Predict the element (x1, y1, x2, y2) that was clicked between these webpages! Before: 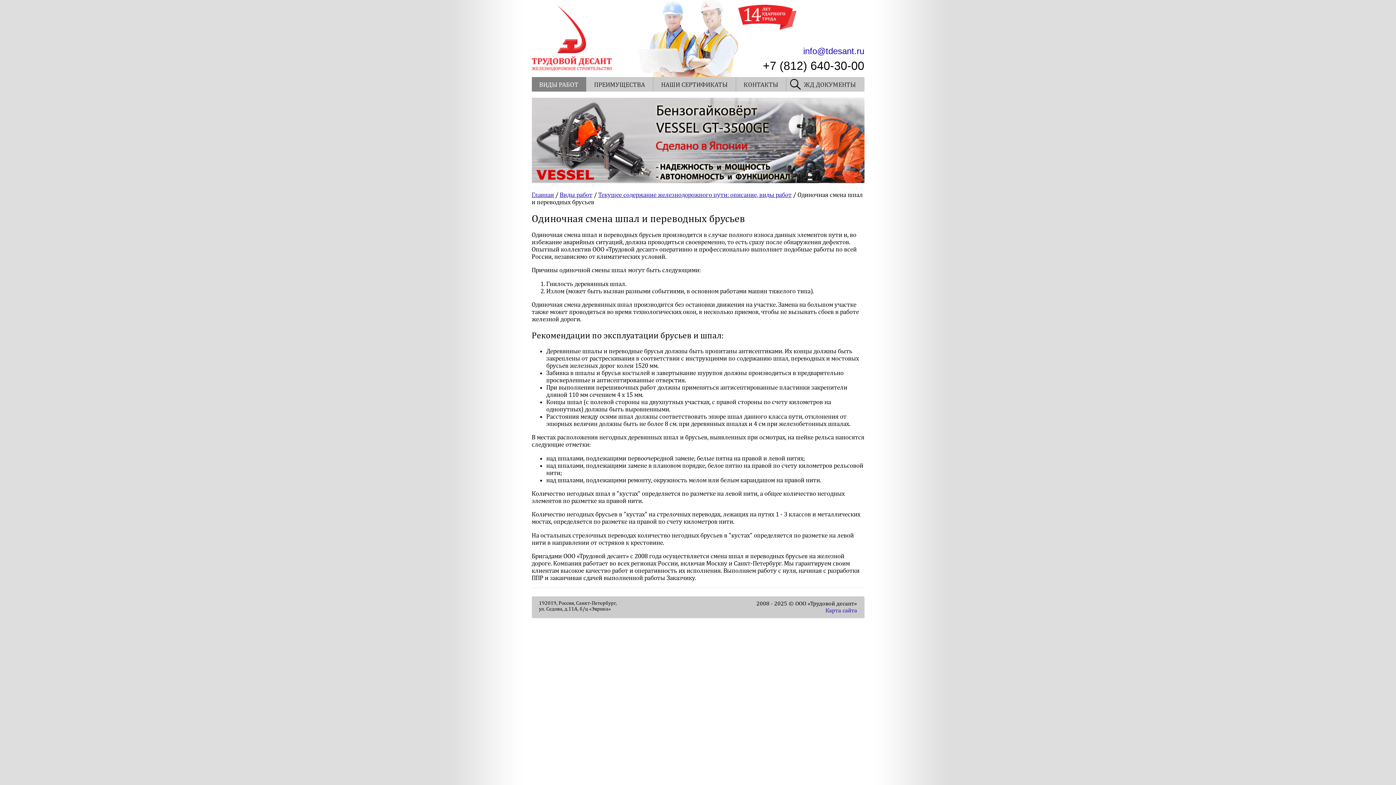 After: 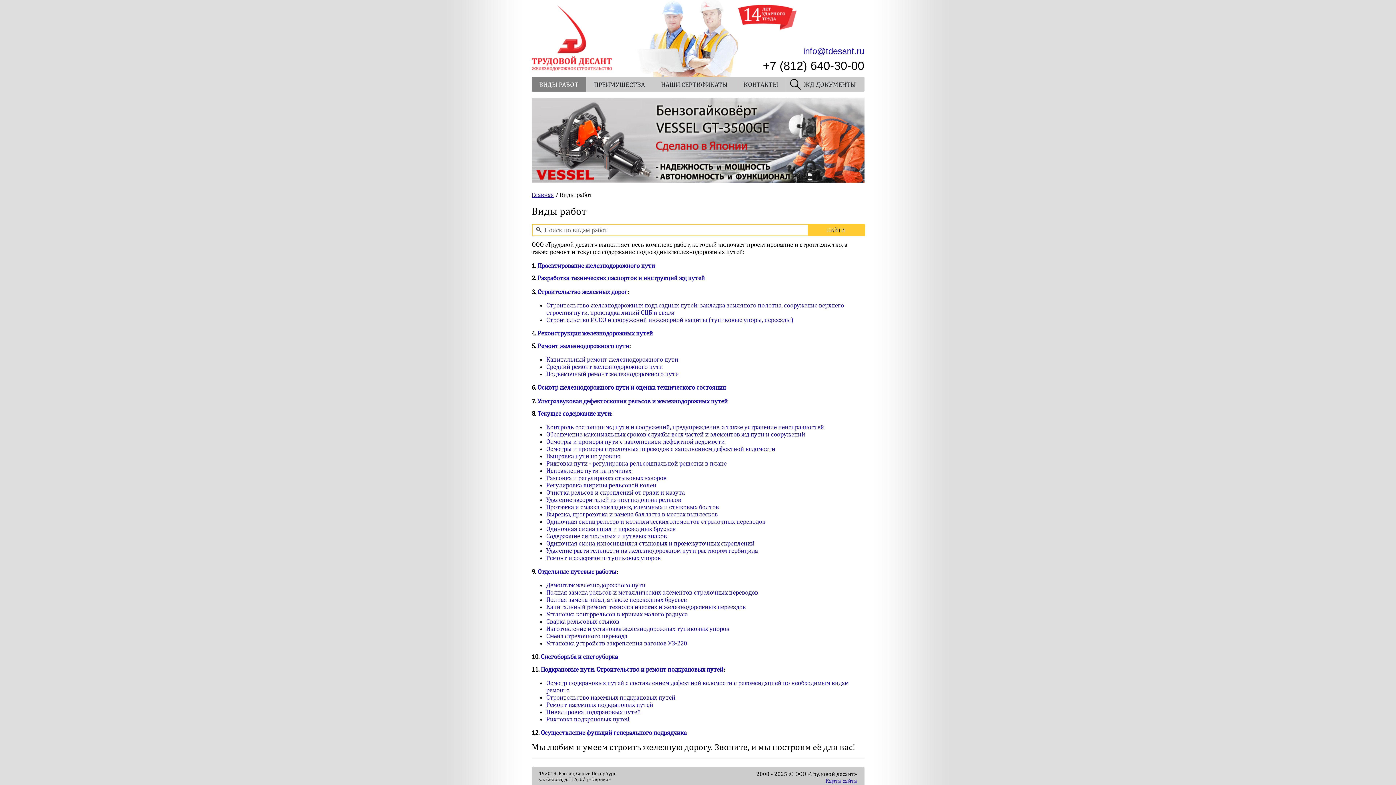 Action: label: ВИДЫ РАБОТ bbox: (531, 77, 586, 91)